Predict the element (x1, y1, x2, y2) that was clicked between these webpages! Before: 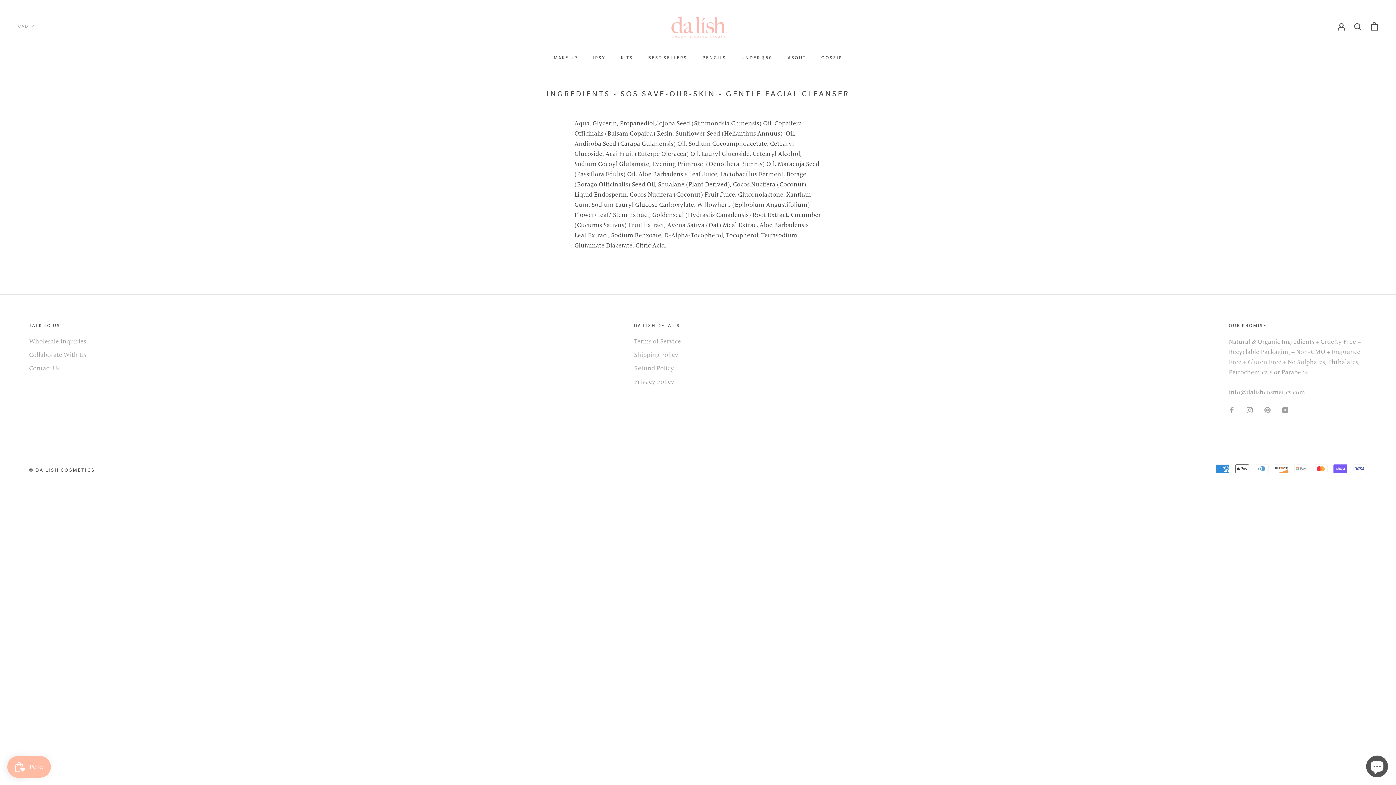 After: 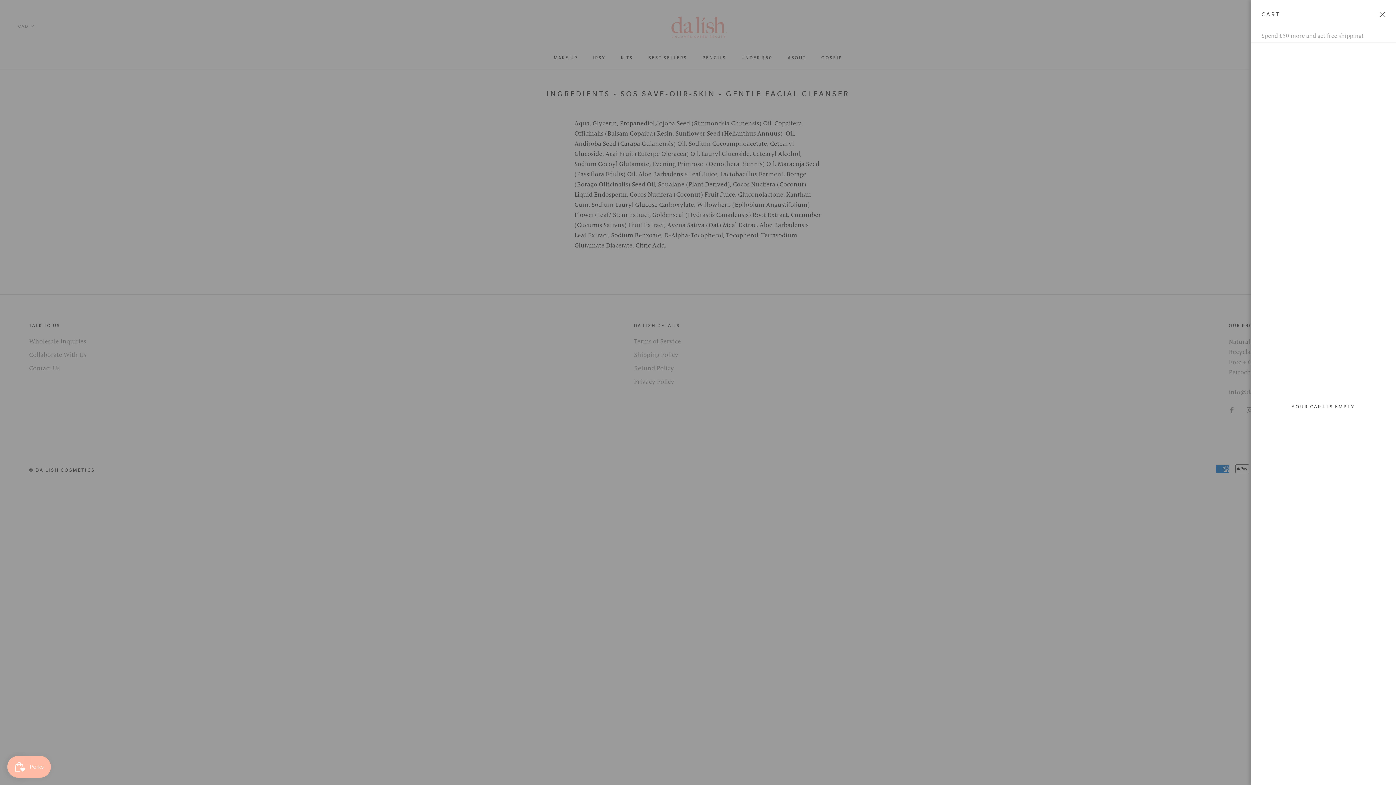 Action: bbox: (1371, 22, 1378, 30) label: Open cart